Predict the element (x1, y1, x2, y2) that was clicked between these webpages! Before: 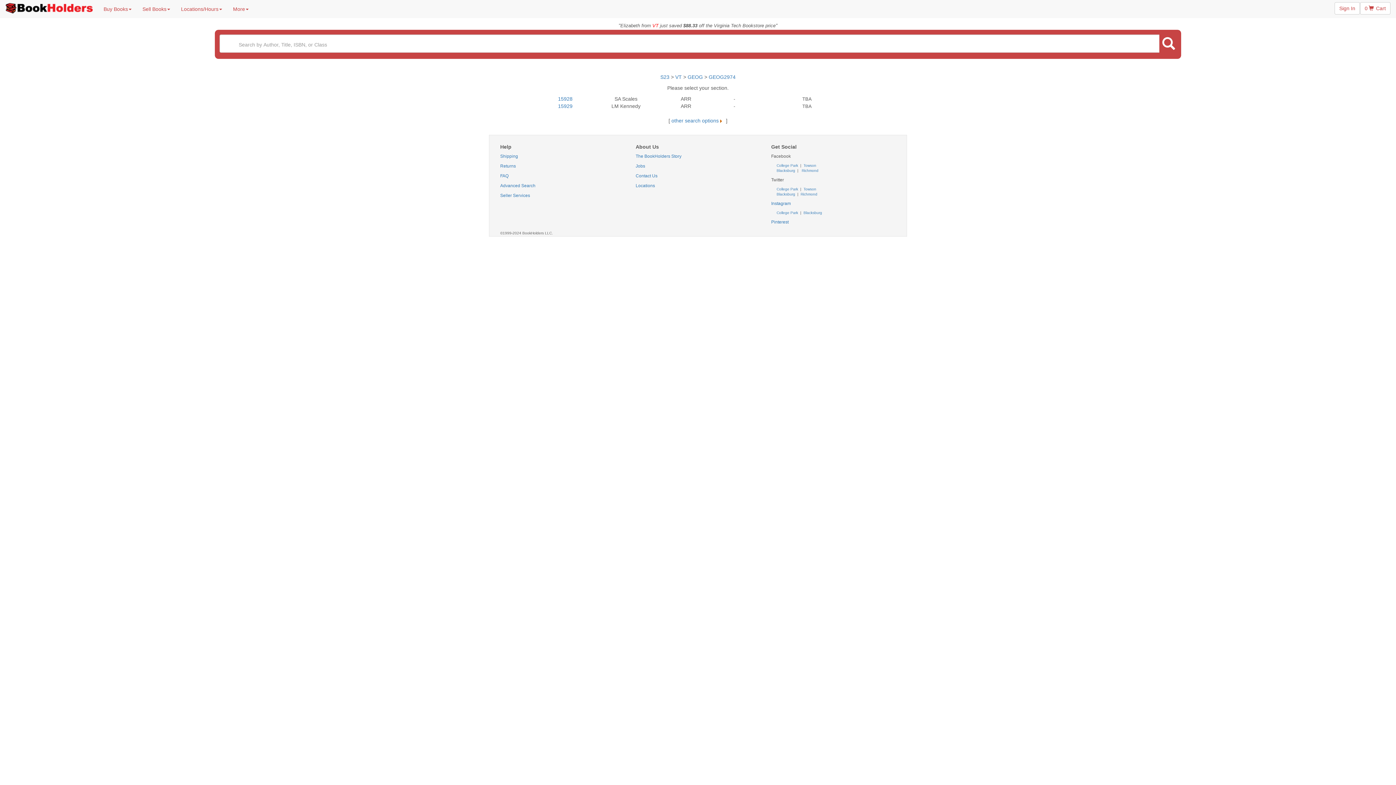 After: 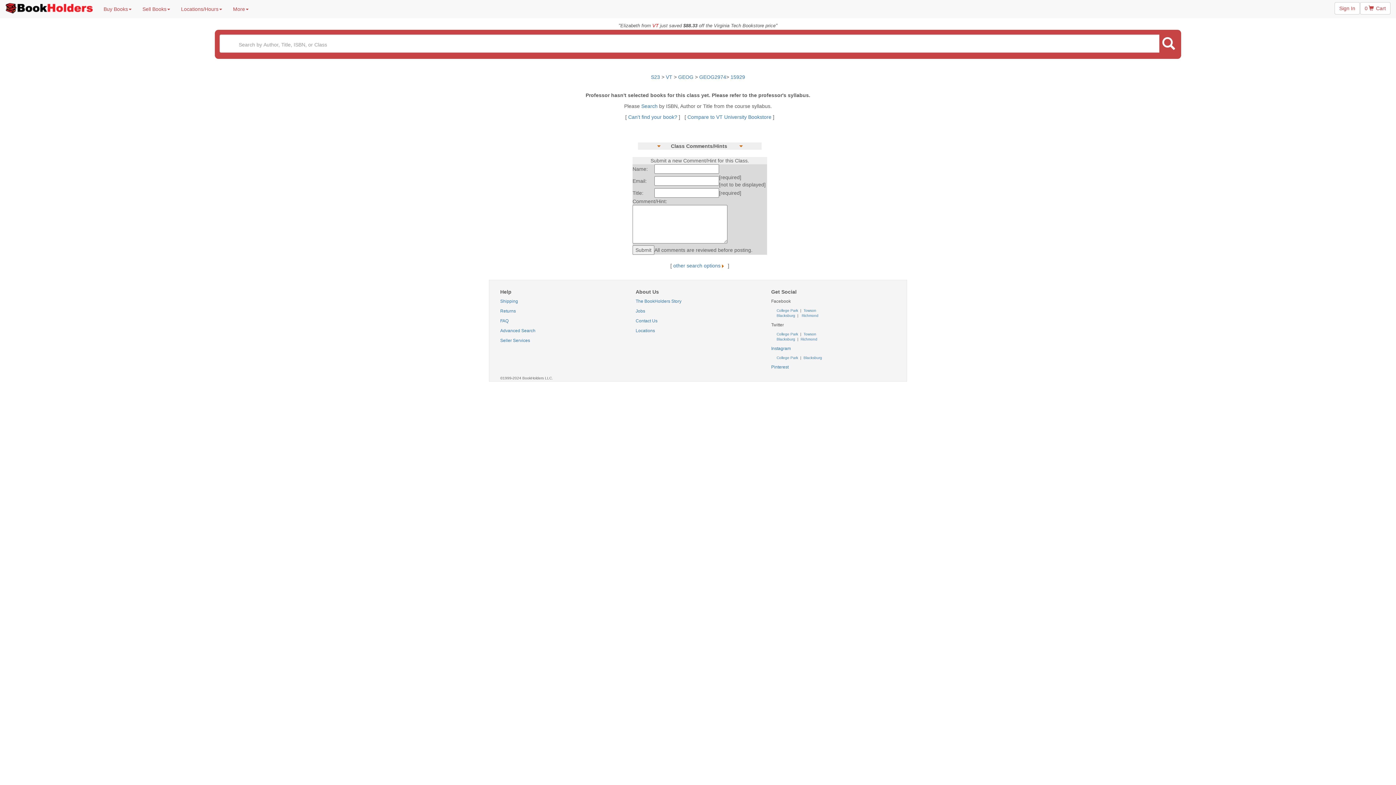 Action: label: 15929 bbox: (558, 103, 572, 109)